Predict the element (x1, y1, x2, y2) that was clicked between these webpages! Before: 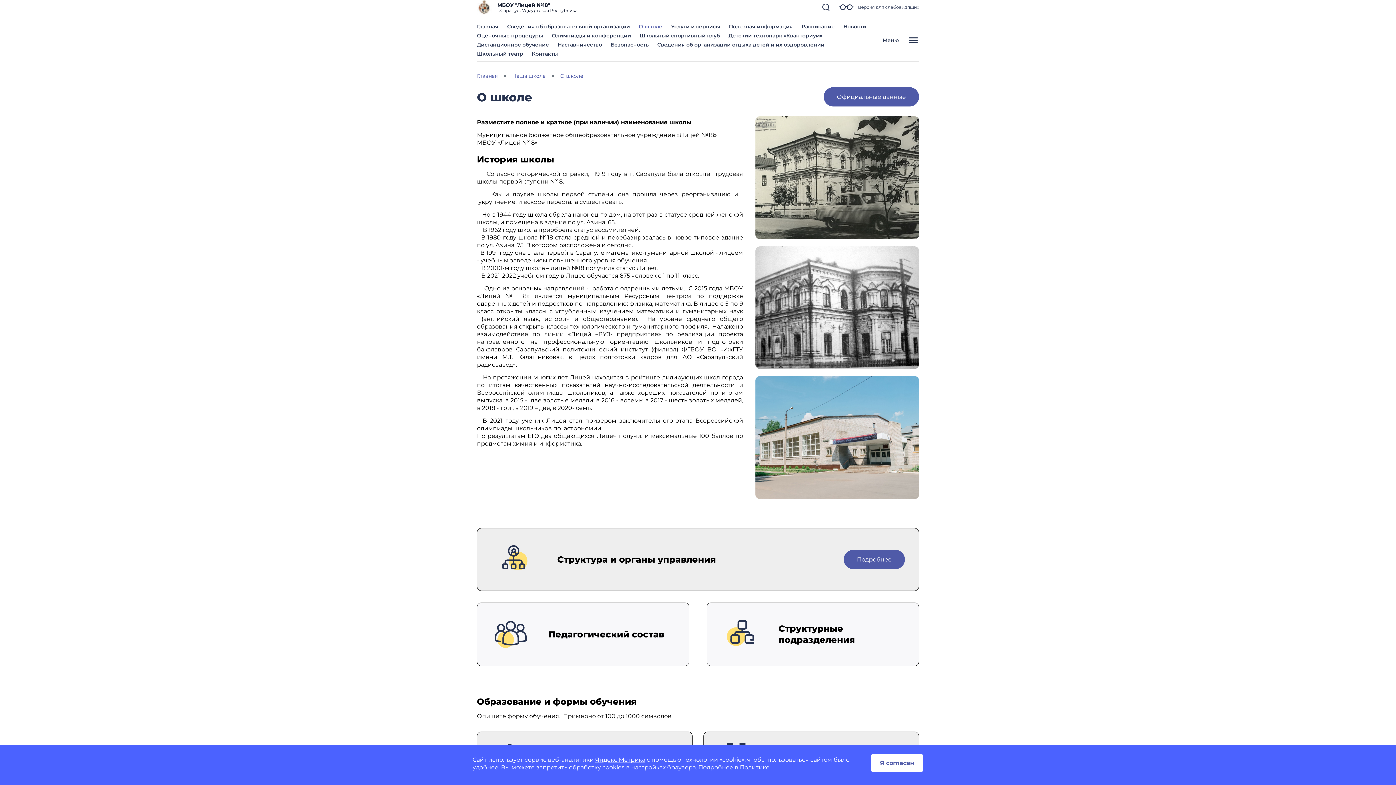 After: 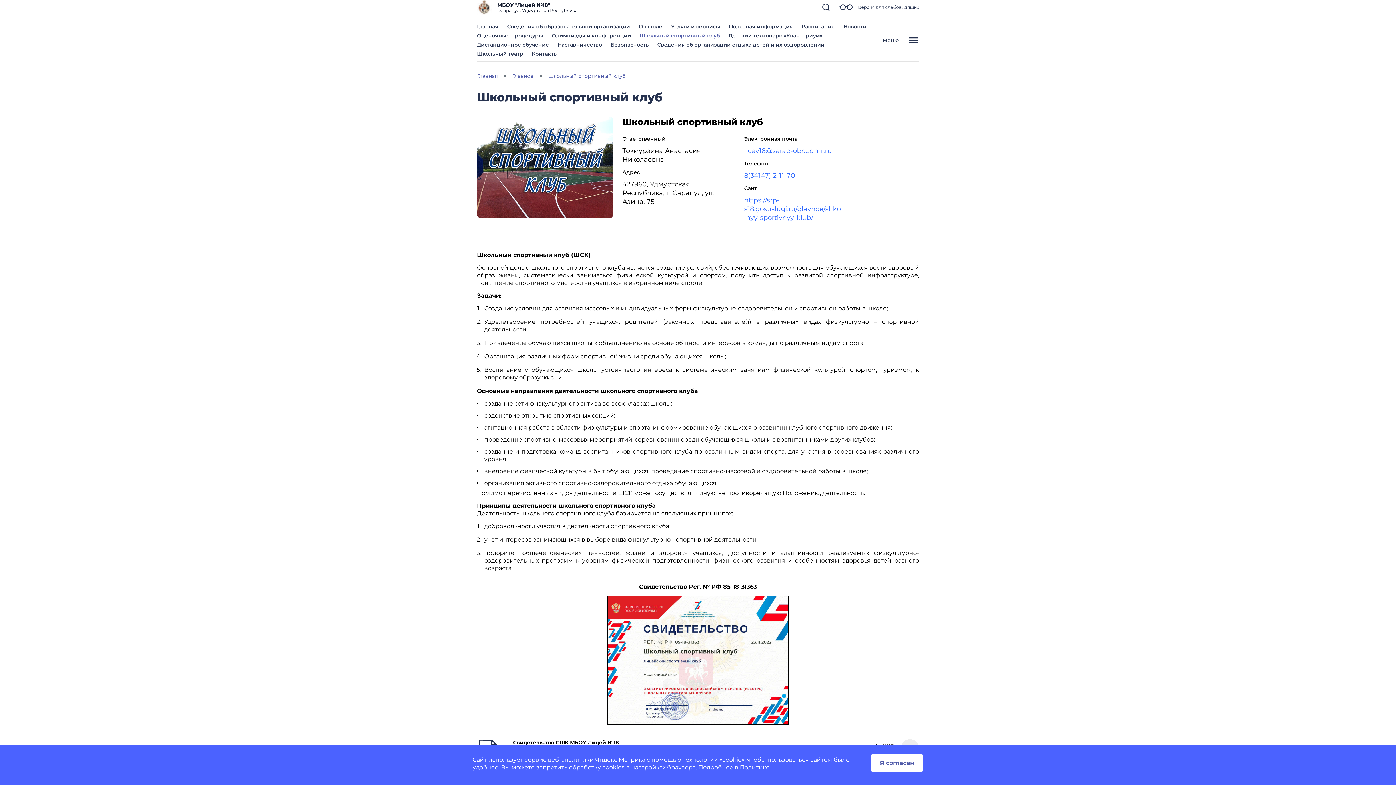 Action: bbox: (640, 32, 720, 38) label: Школьный спортивный клуб